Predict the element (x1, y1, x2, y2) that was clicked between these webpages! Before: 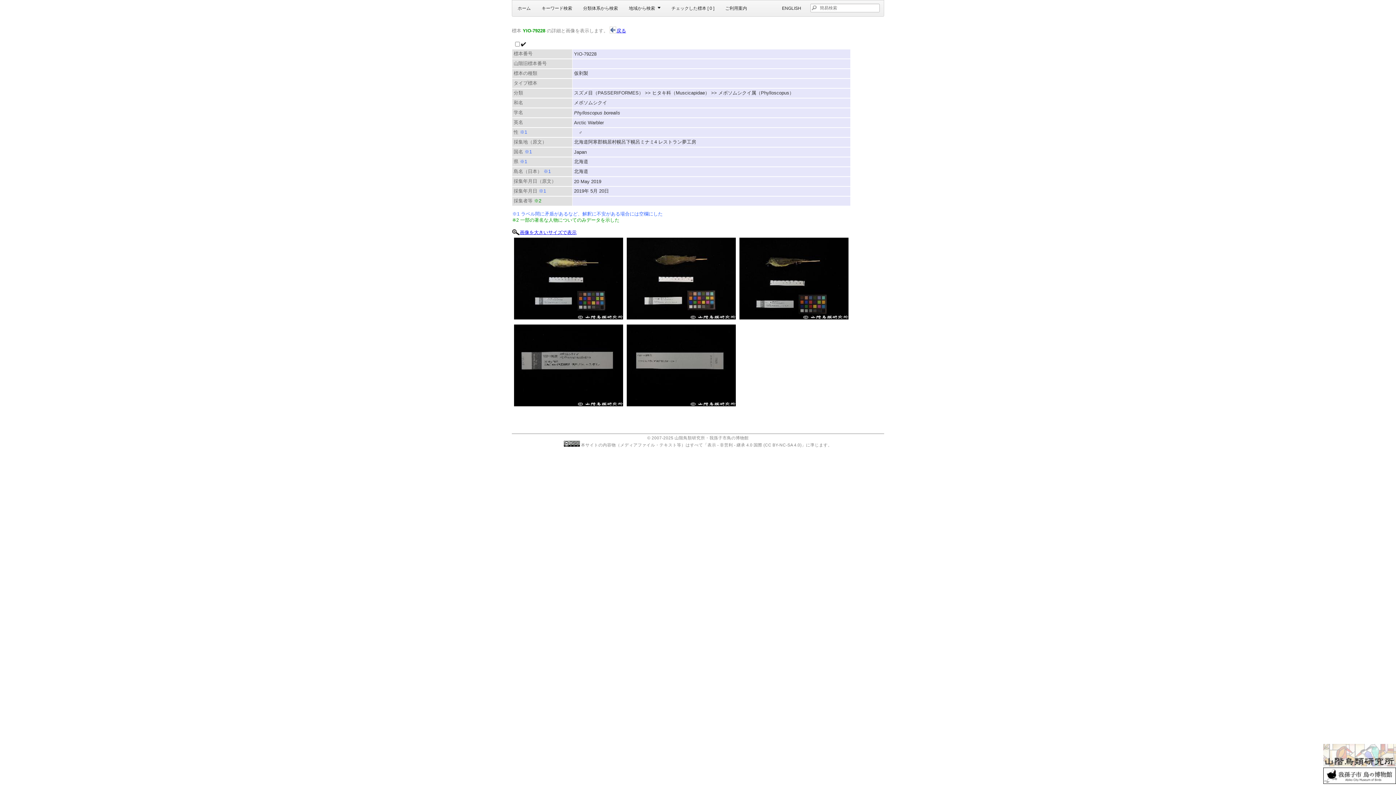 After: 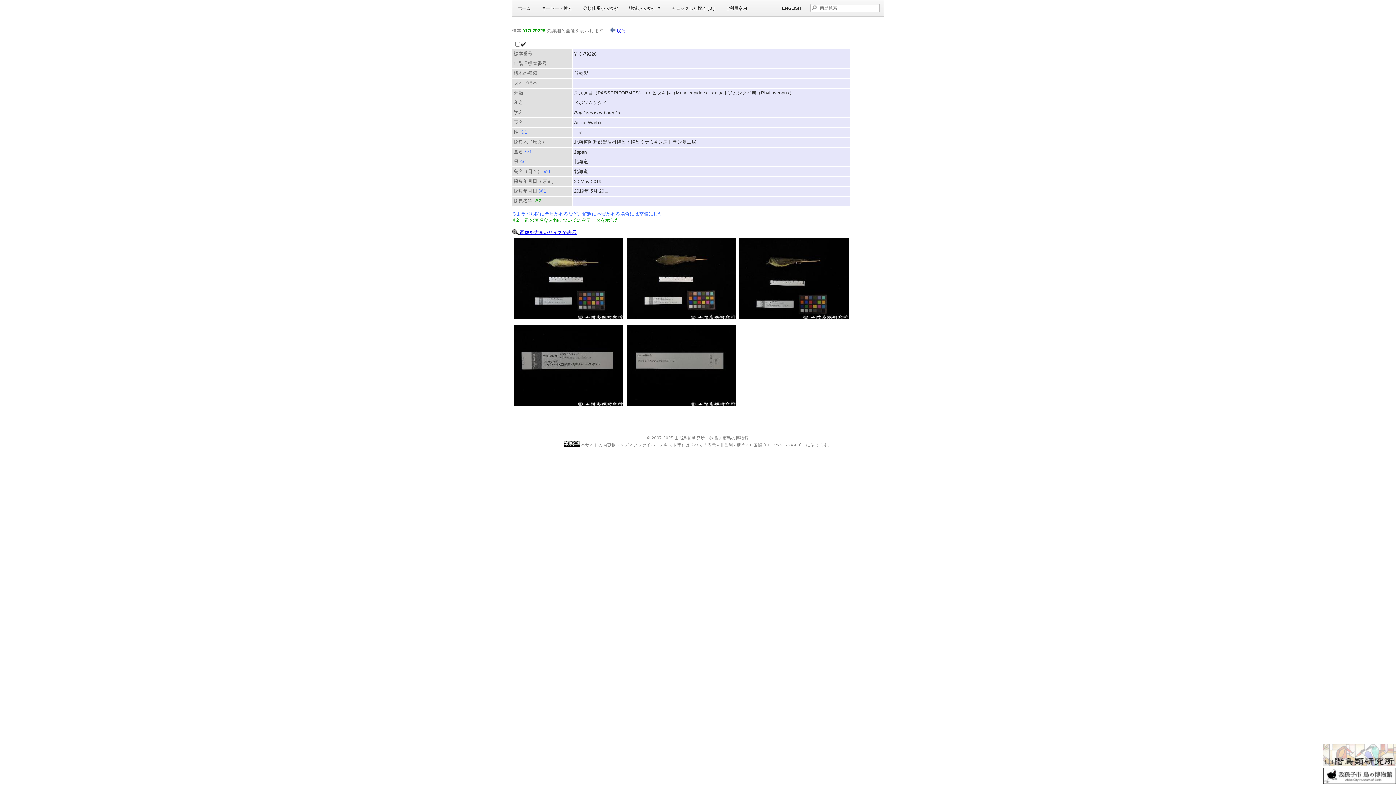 Action: bbox: (564, 442, 580, 447)